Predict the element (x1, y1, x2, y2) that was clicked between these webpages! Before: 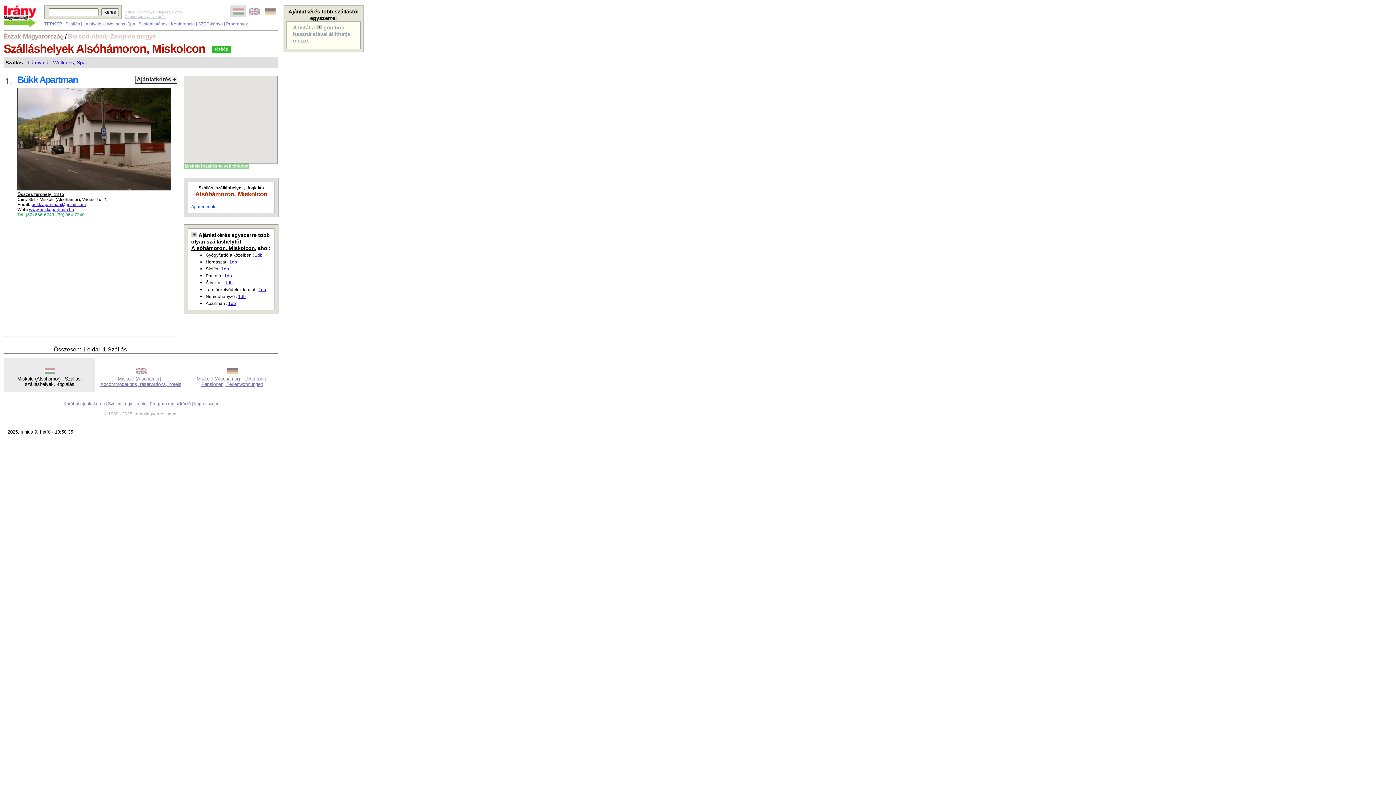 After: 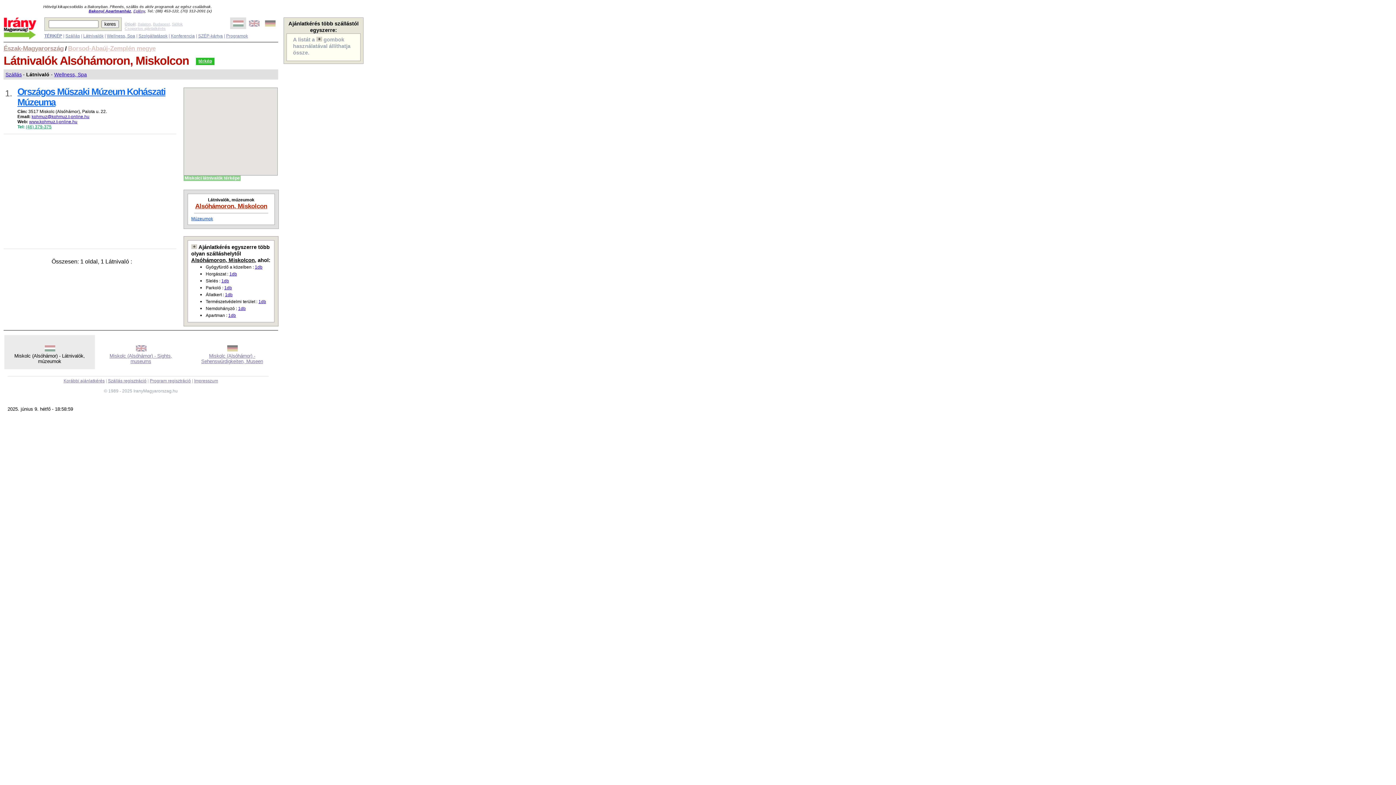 Action: bbox: (27, 59, 48, 65) label: Látnivaló